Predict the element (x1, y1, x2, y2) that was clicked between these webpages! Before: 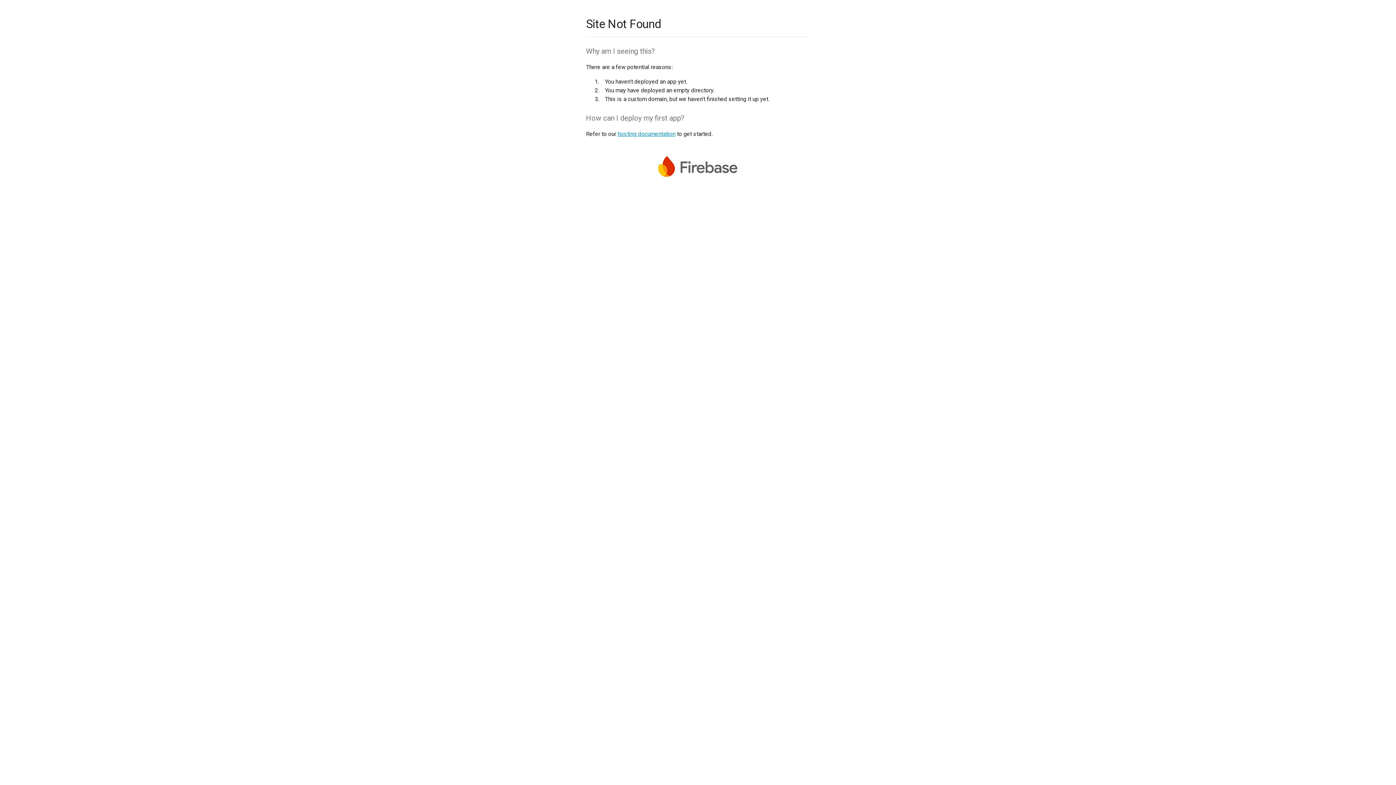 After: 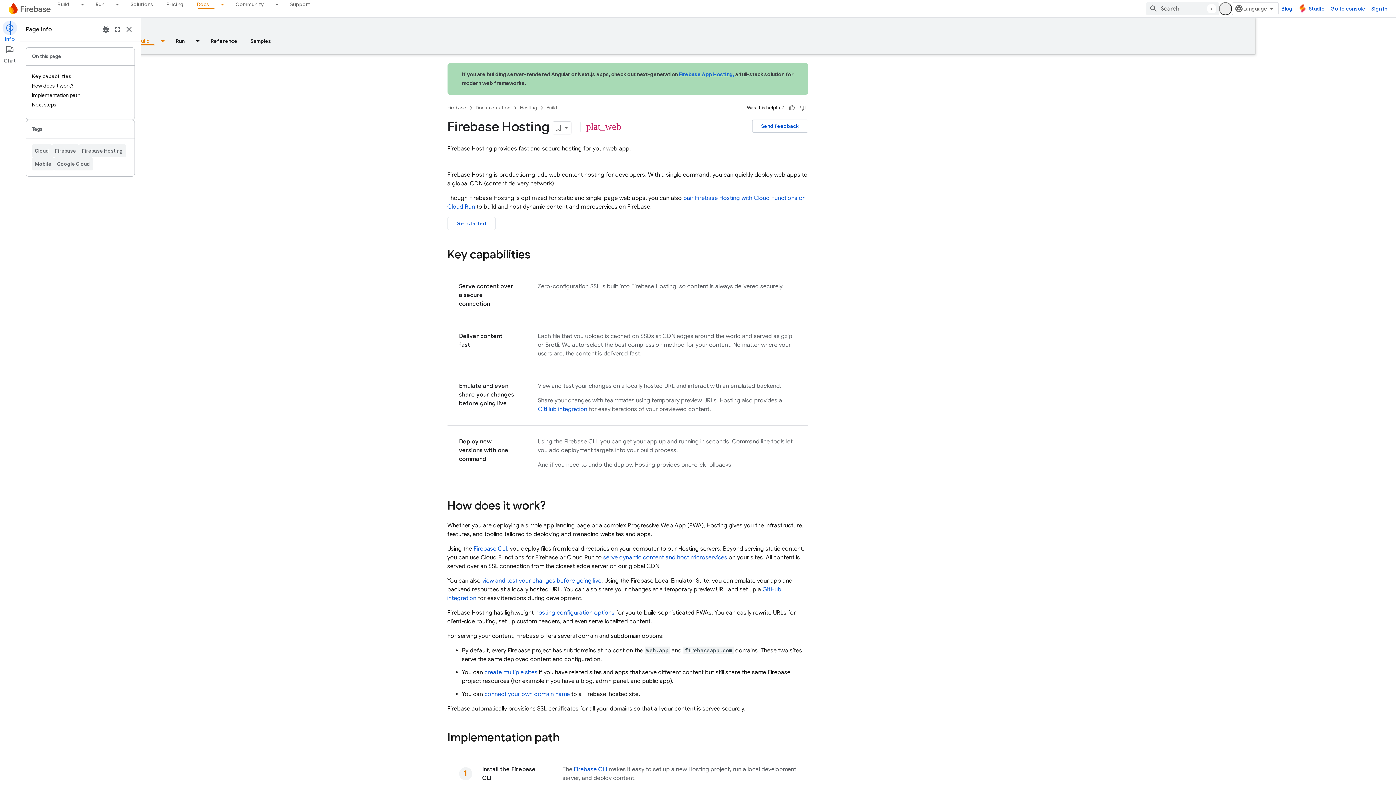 Action: bbox: (617, 130, 675, 137) label: hosting documentation